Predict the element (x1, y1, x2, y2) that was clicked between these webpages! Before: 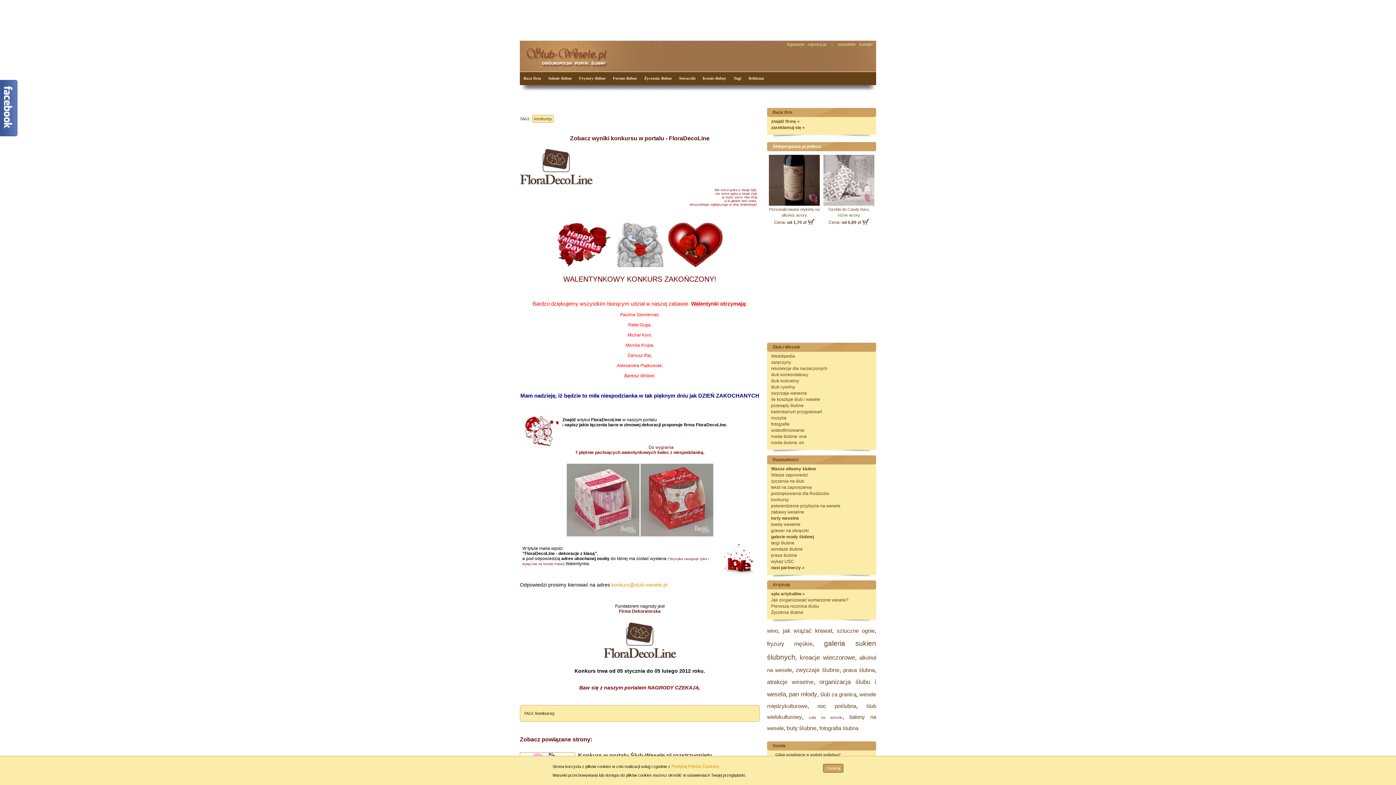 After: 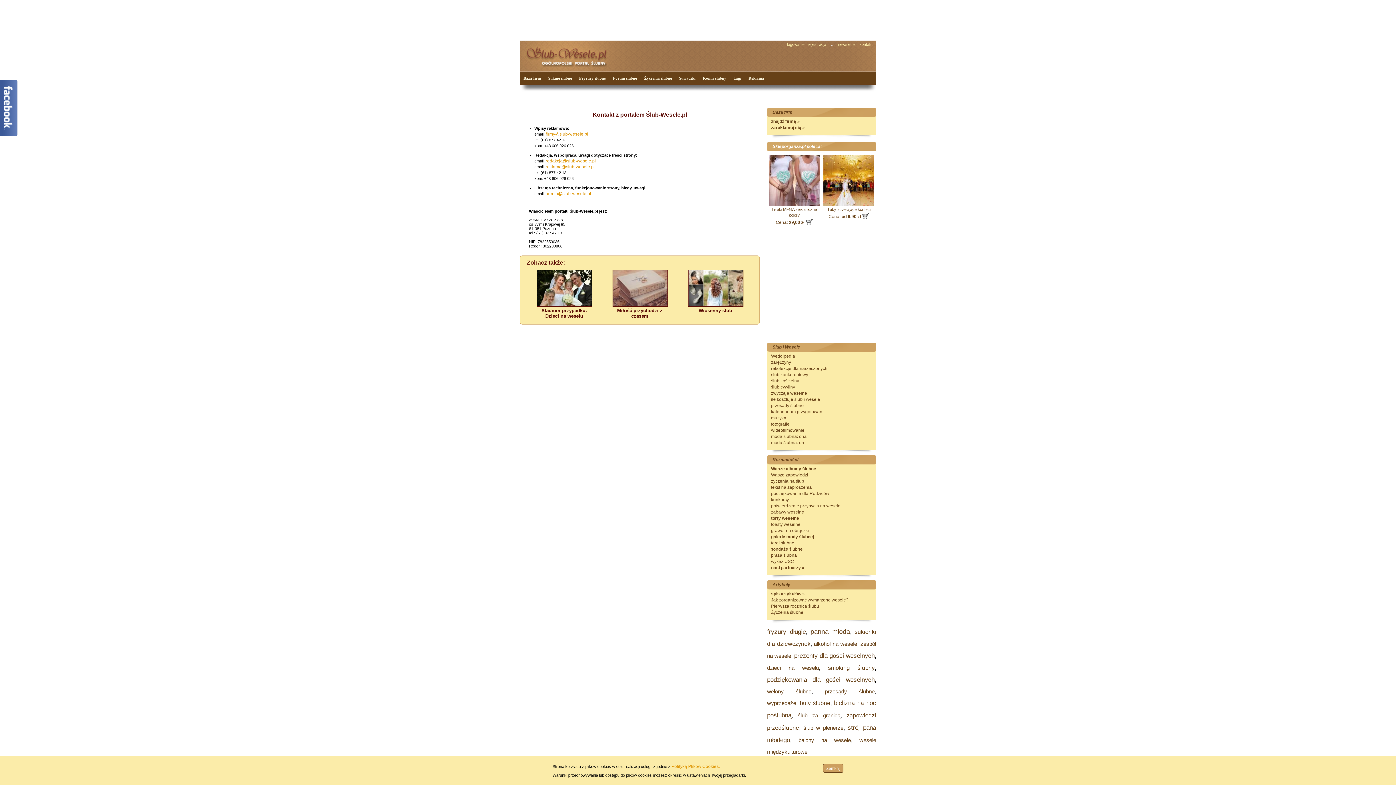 Action: bbox: (859, 42, 872, 46) label: kontakt